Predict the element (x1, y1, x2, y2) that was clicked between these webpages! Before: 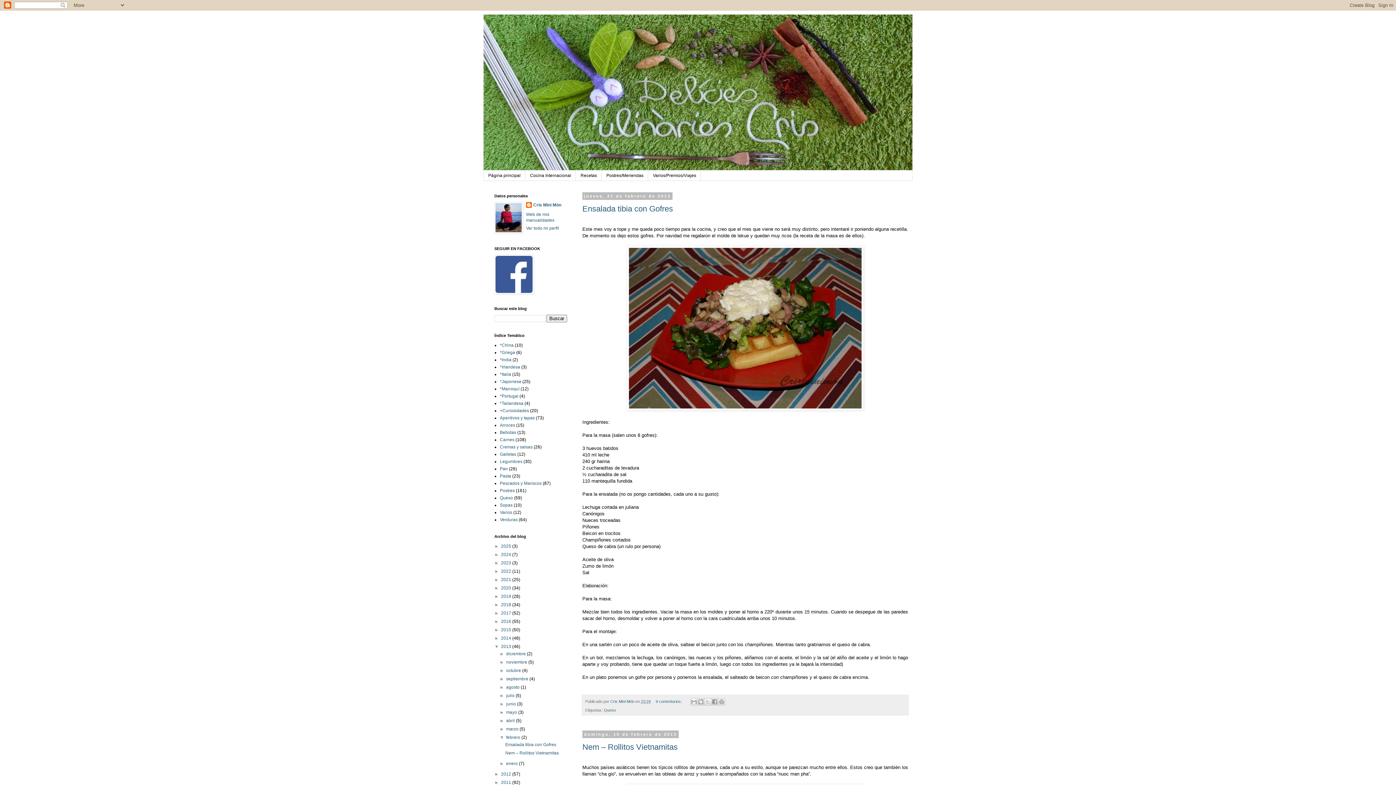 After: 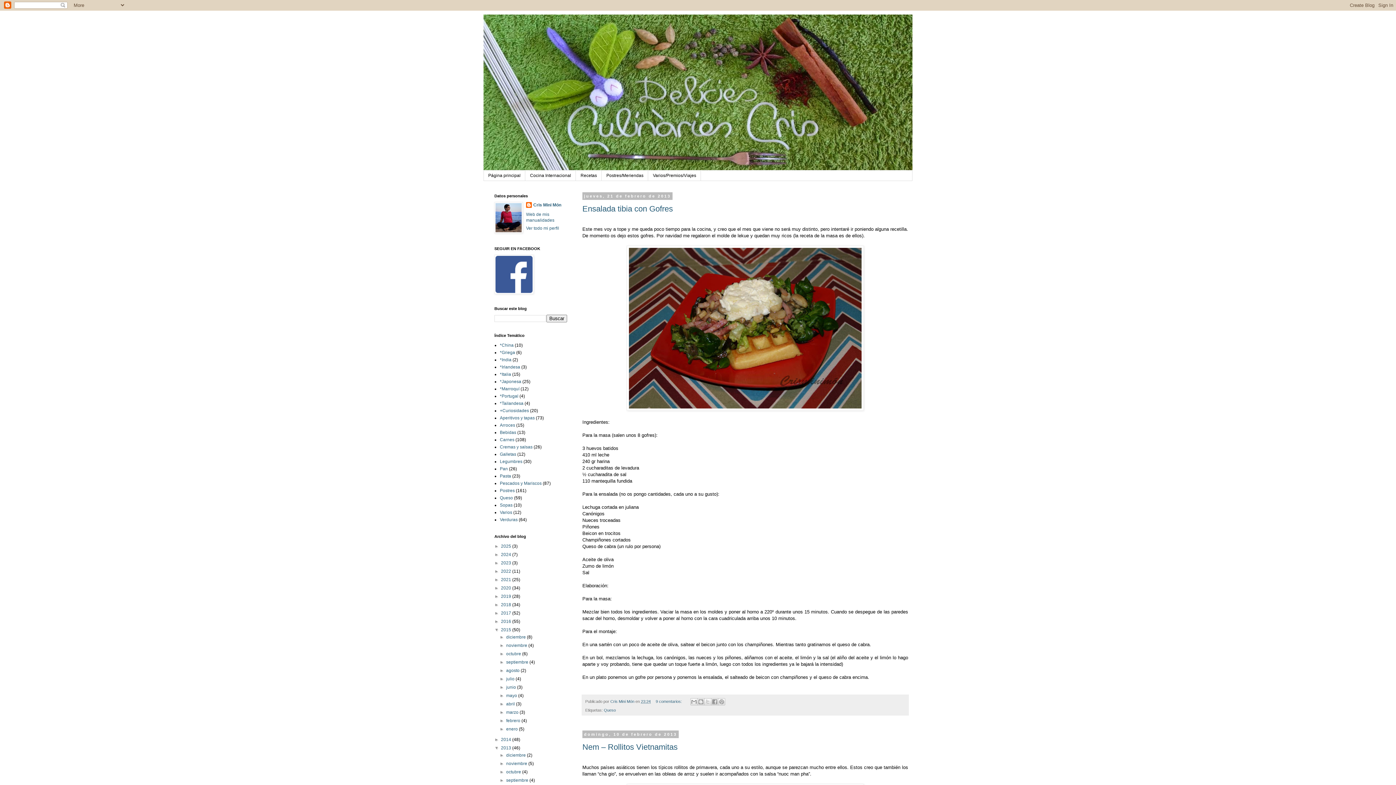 Action: label: ►   bbox: (494, 627, 501, 632)